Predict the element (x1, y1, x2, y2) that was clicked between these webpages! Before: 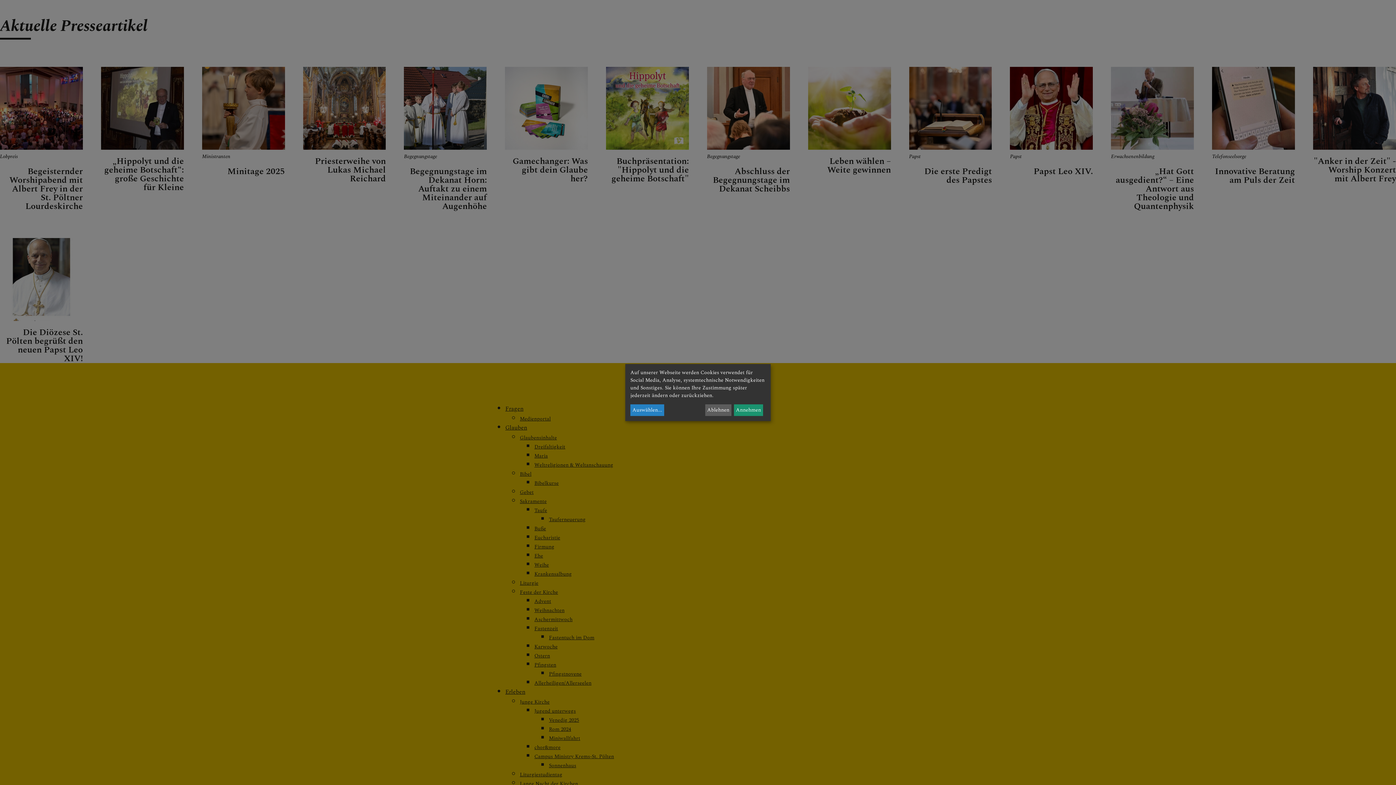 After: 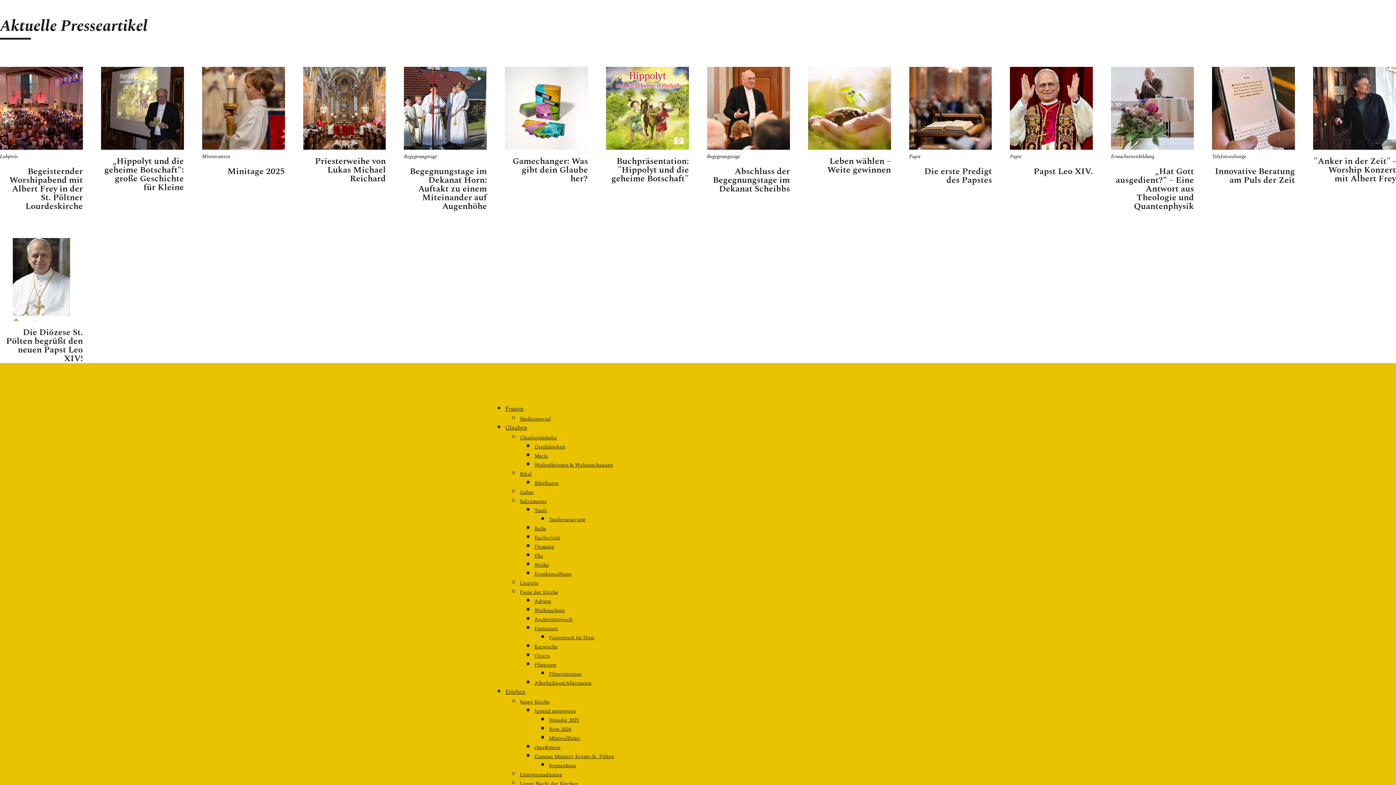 Action: label: Annehmen bbox: (734, 404, 763, 416)